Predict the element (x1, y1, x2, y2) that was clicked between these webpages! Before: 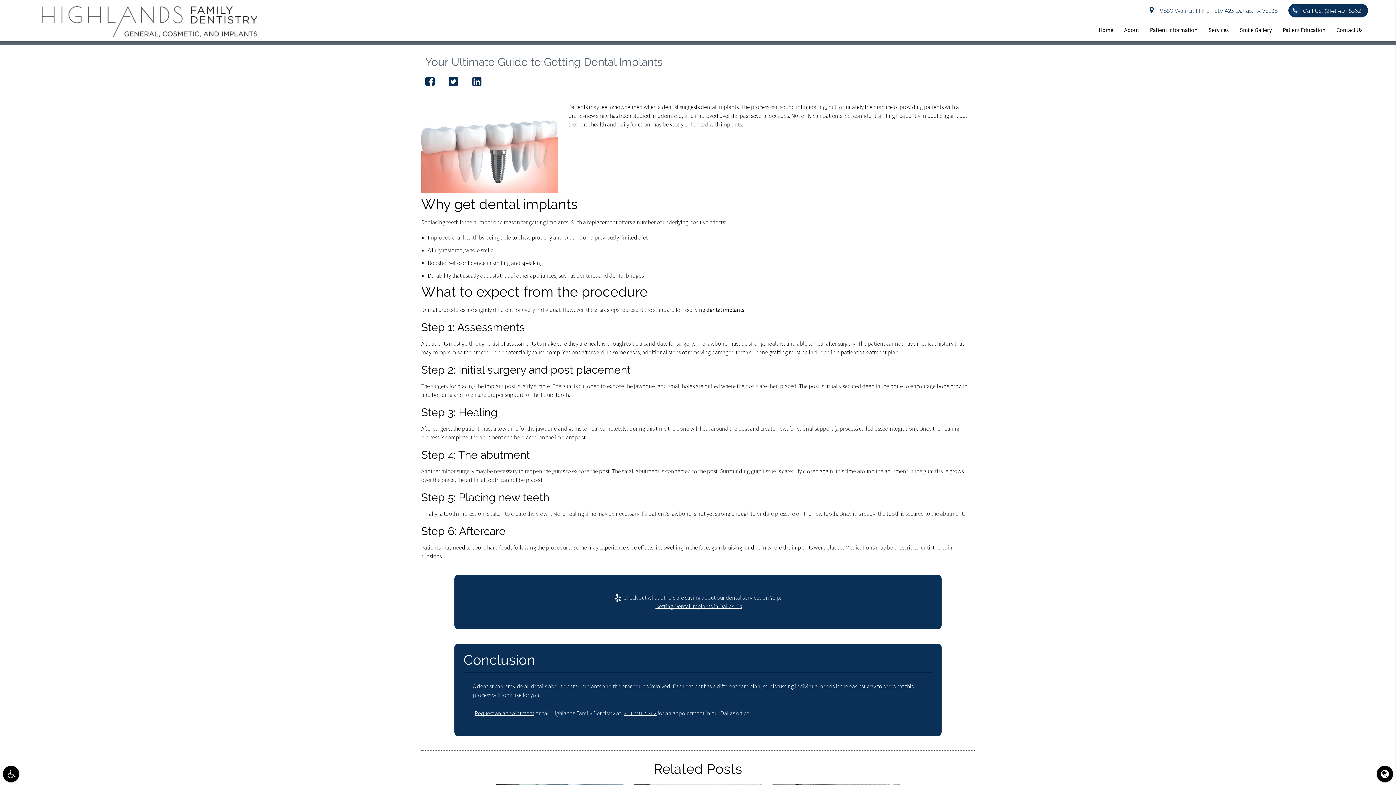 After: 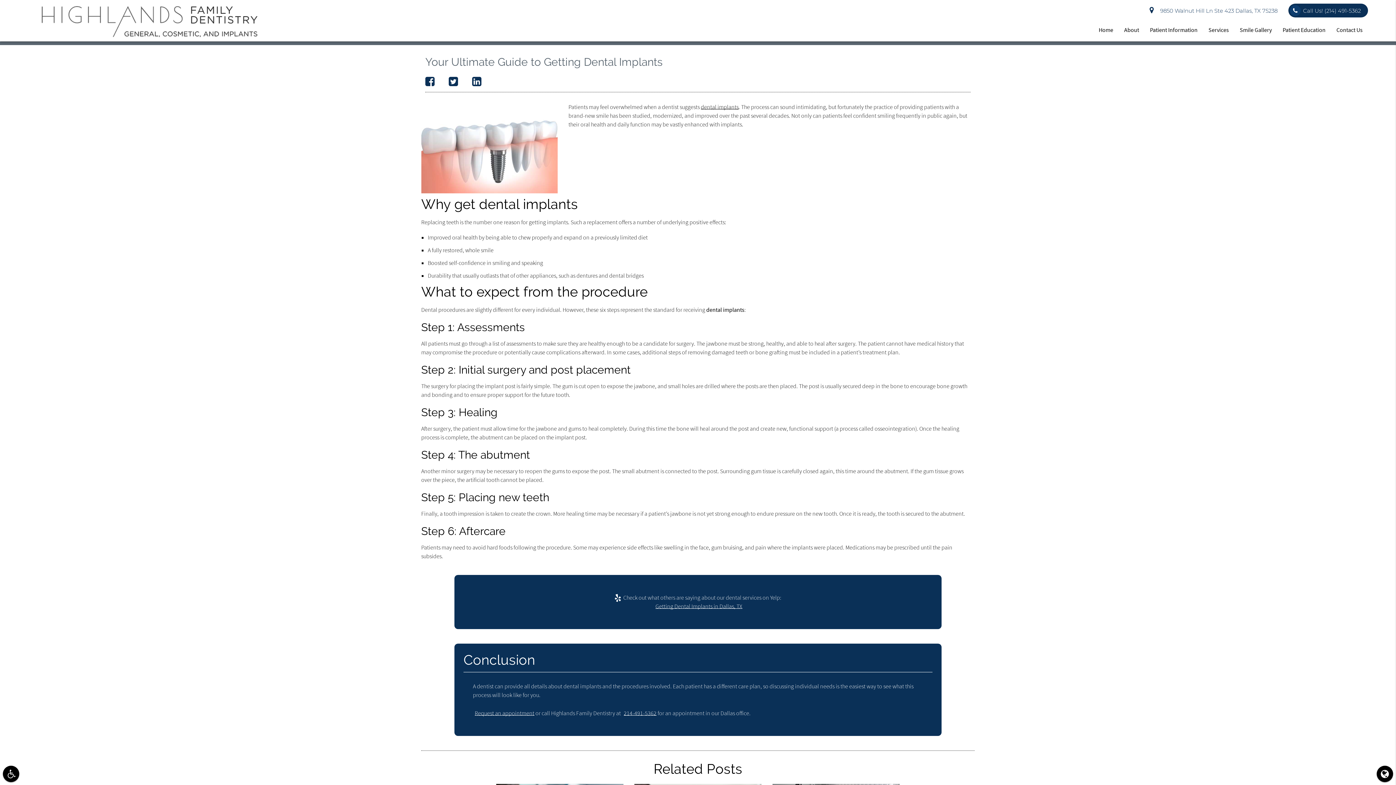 Action: bbox: (448, 75, 458, 87)